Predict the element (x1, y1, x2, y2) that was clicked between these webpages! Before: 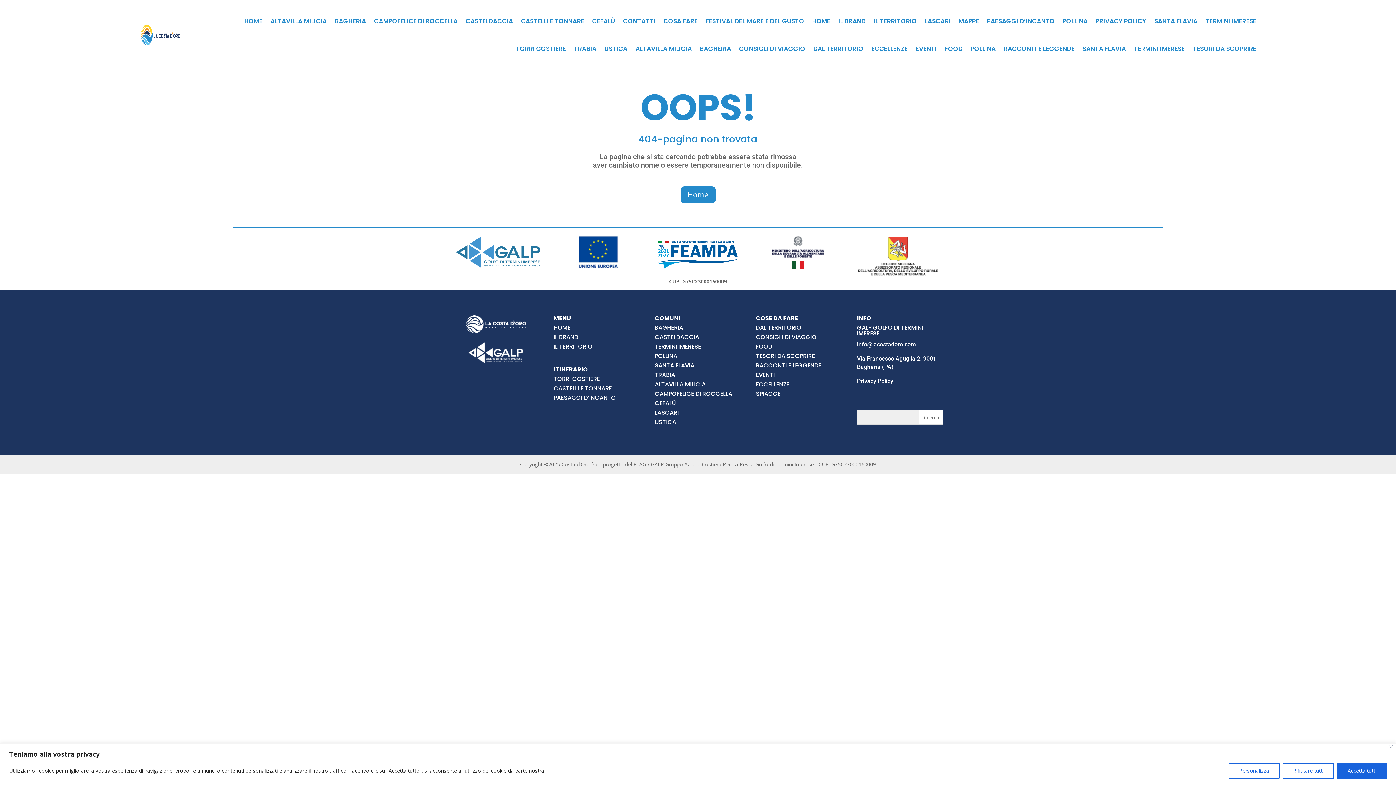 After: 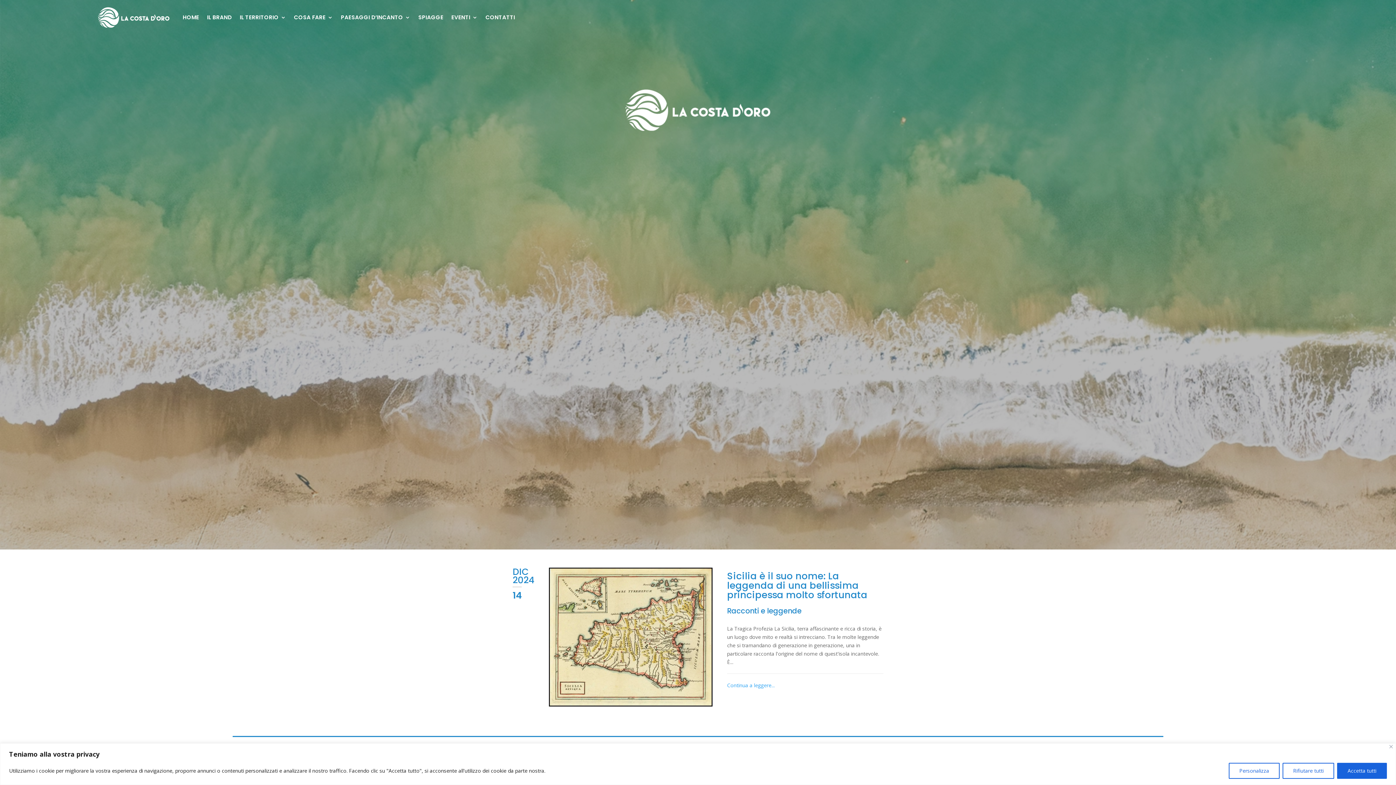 Action: label: RACCONTI E LEGGENDE bbox: (756, 361, 821, 369)